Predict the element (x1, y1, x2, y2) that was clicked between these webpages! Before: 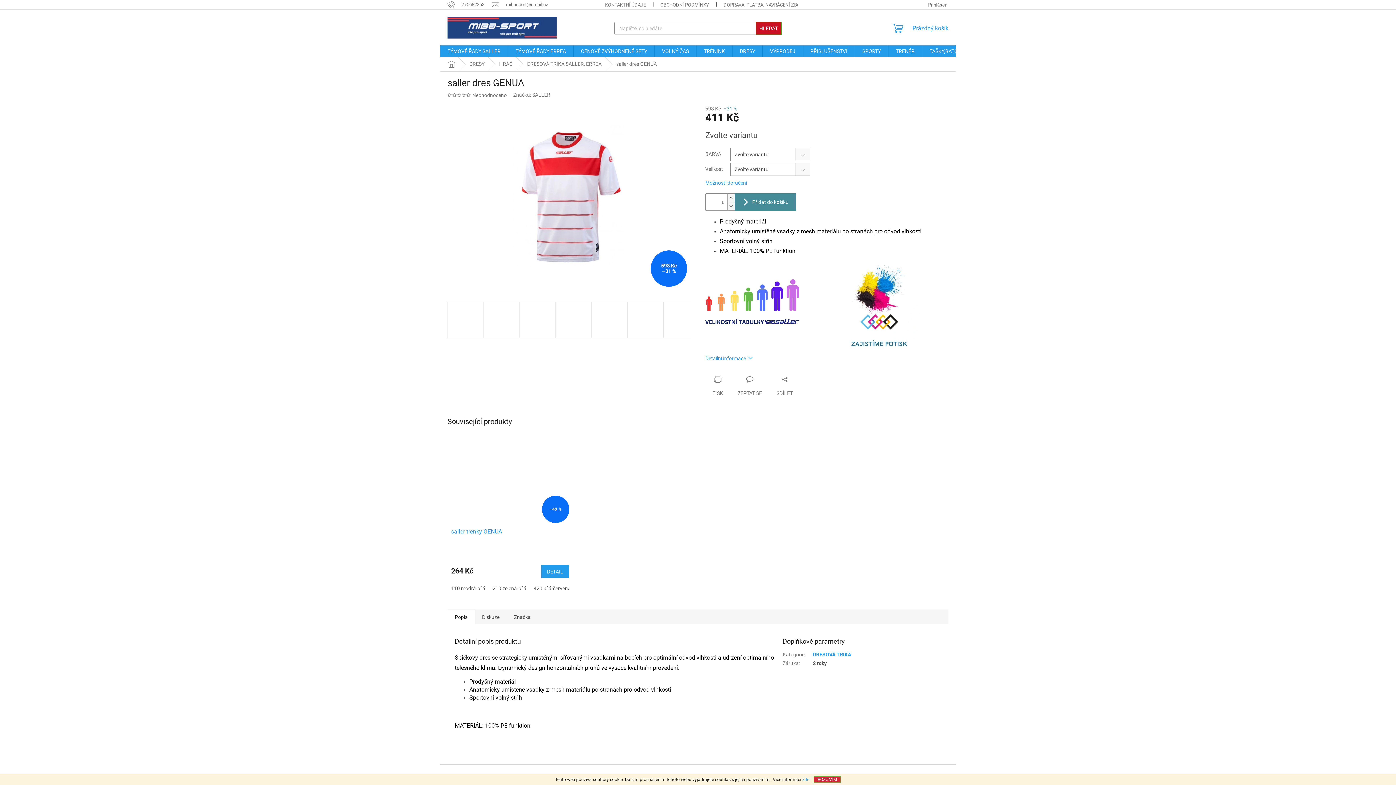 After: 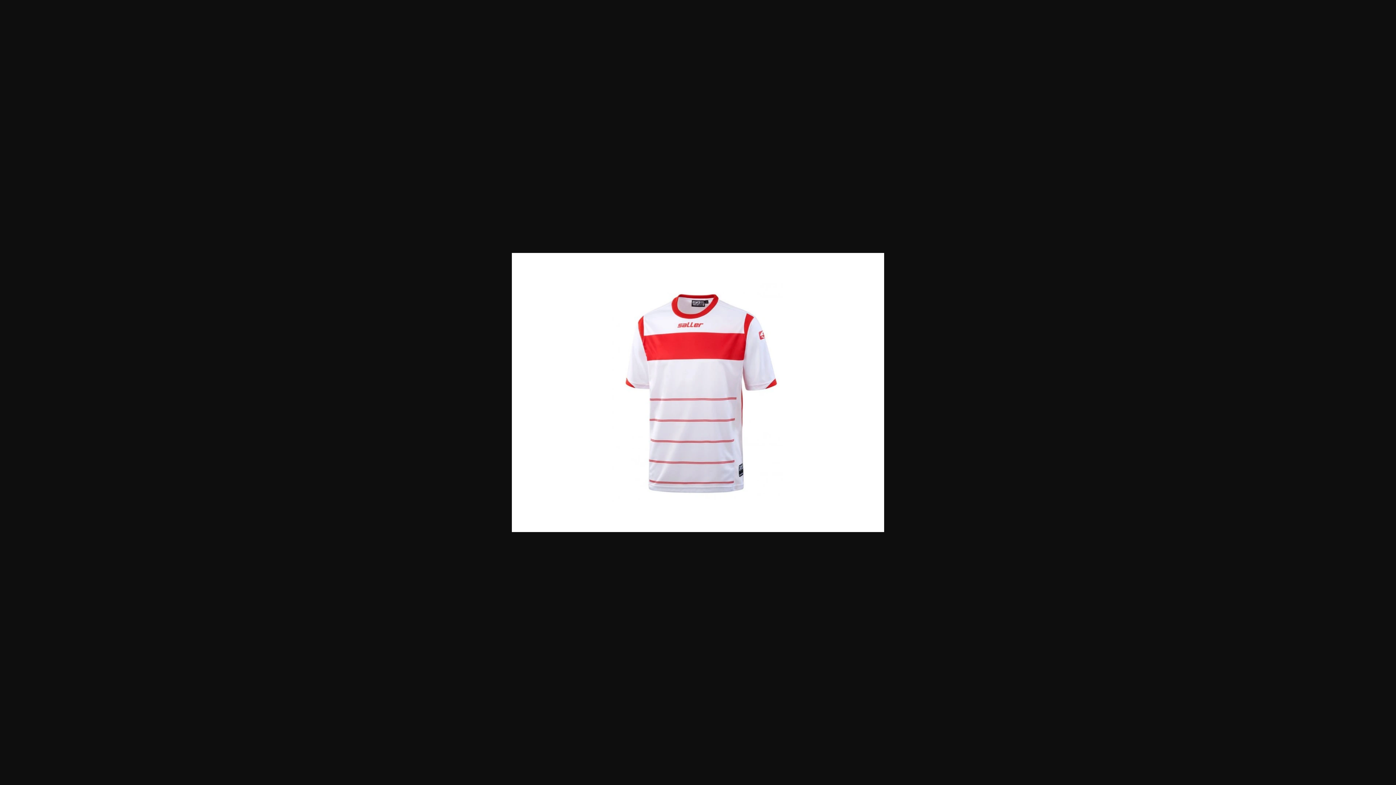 Action: bbox: (447, 301, 484, 338)